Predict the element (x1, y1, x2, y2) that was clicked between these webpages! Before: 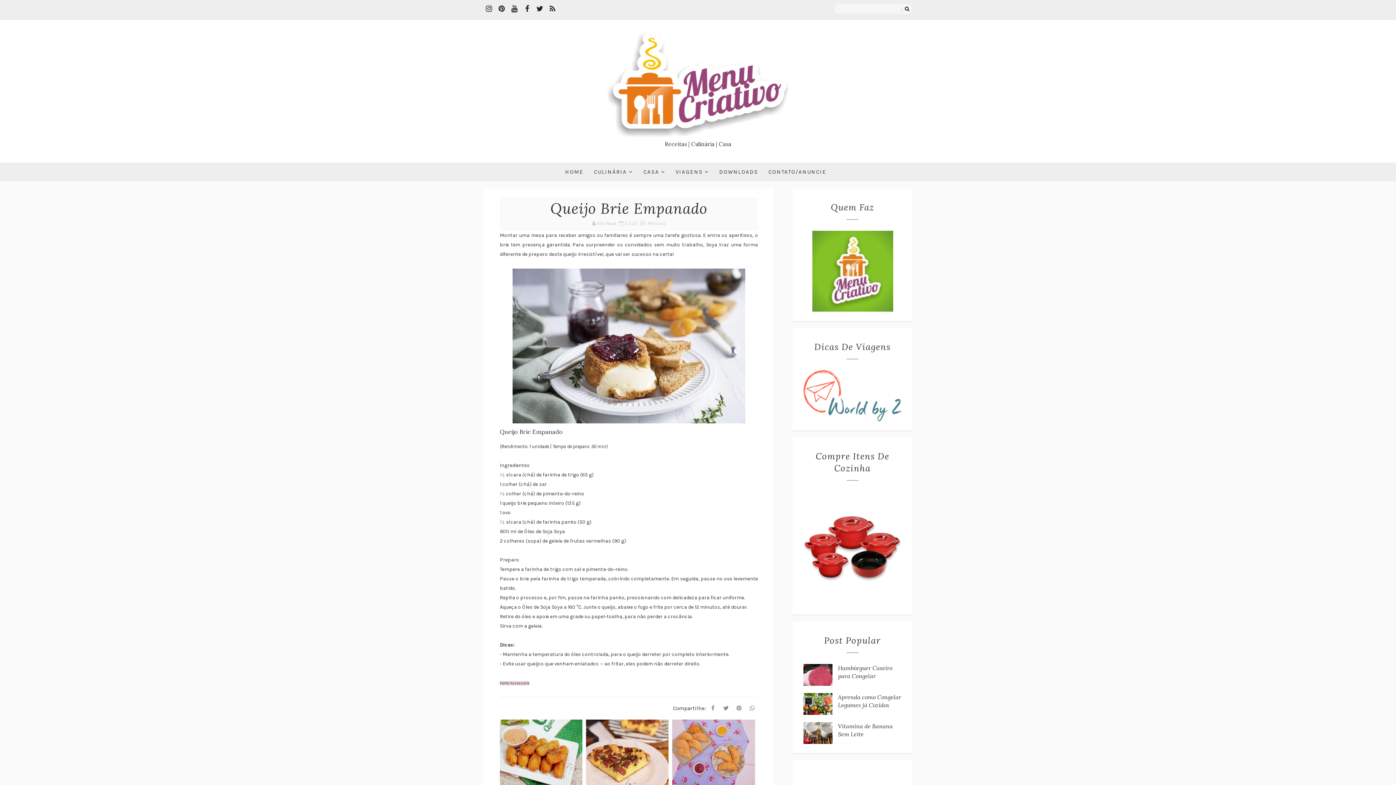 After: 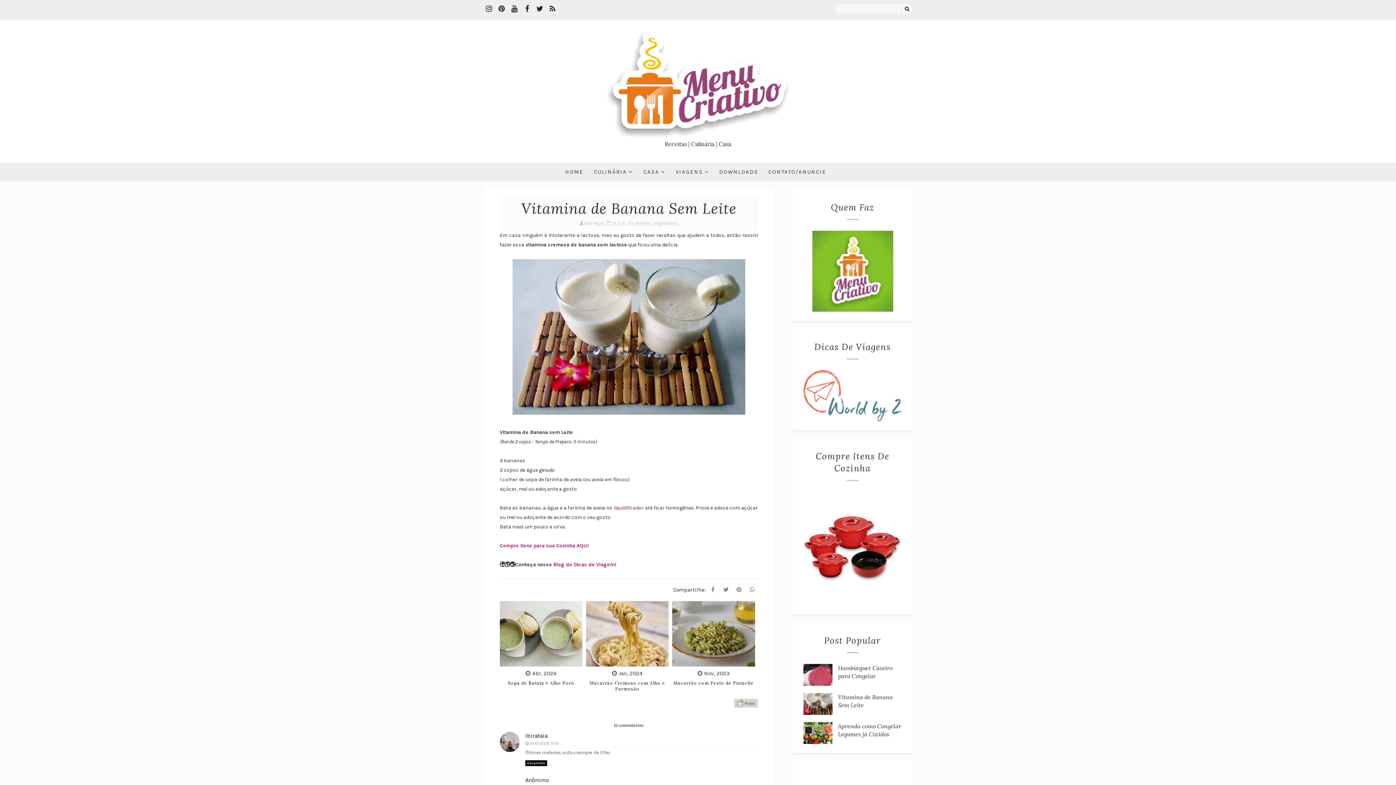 Action: bbox: (803, 722, 832, 746)